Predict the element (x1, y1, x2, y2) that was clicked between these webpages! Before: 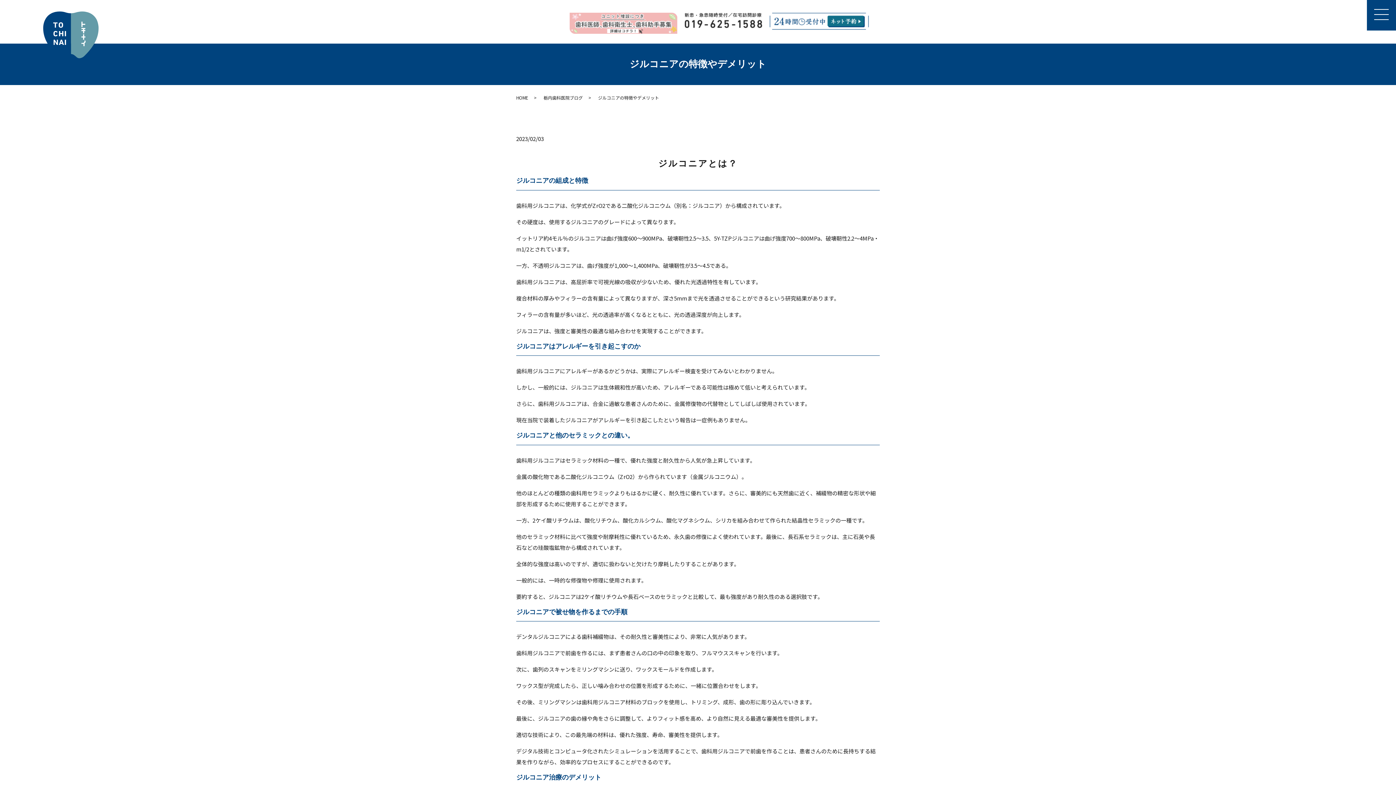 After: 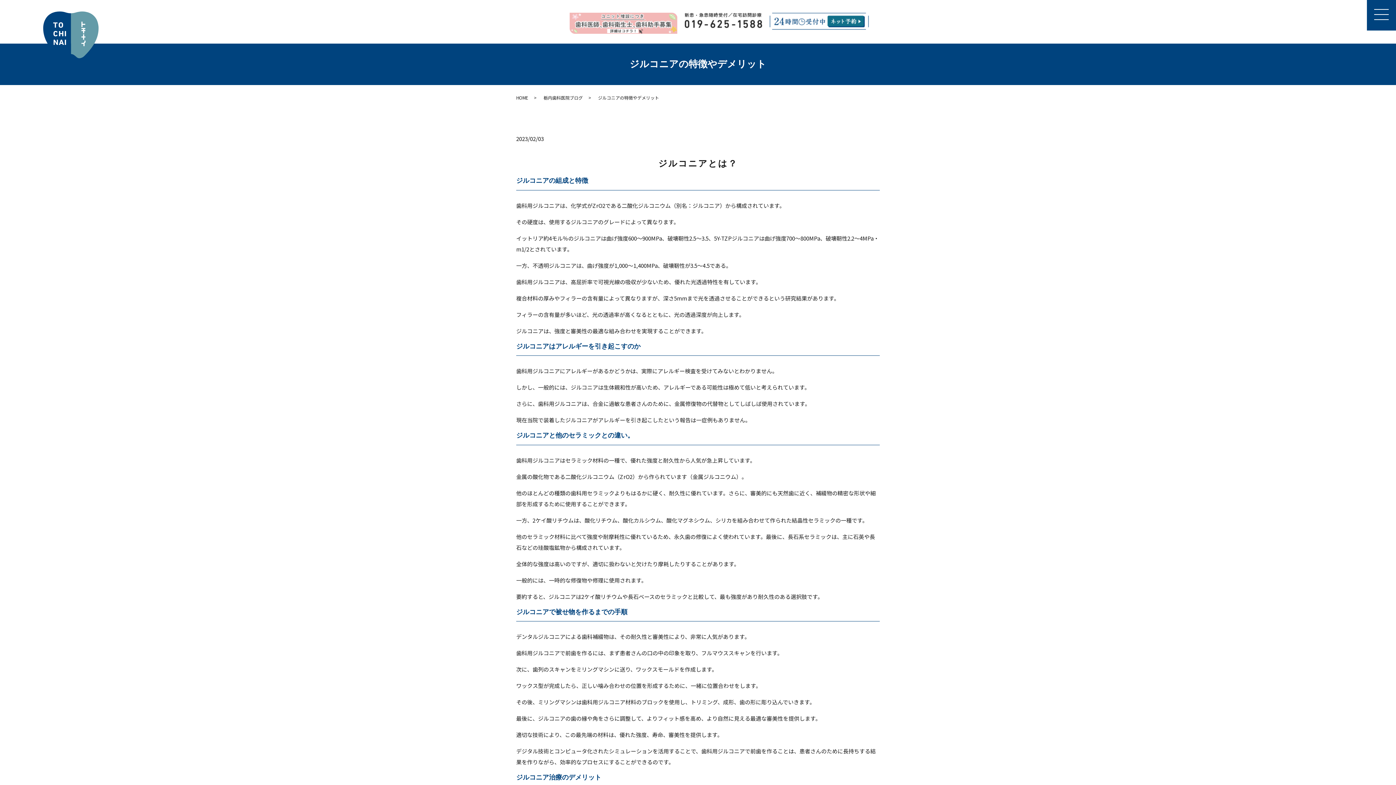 Action: bbox: (769, 16, 869, 24)